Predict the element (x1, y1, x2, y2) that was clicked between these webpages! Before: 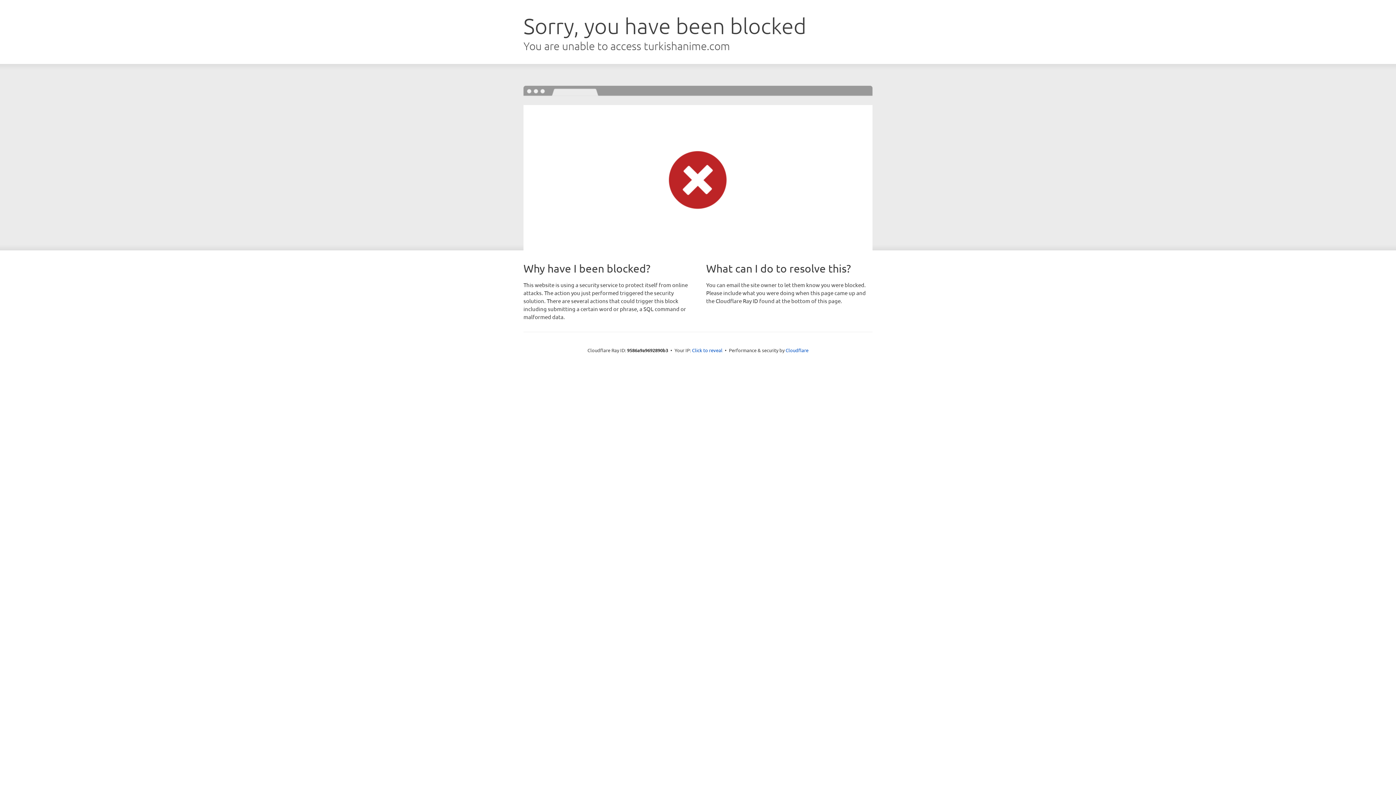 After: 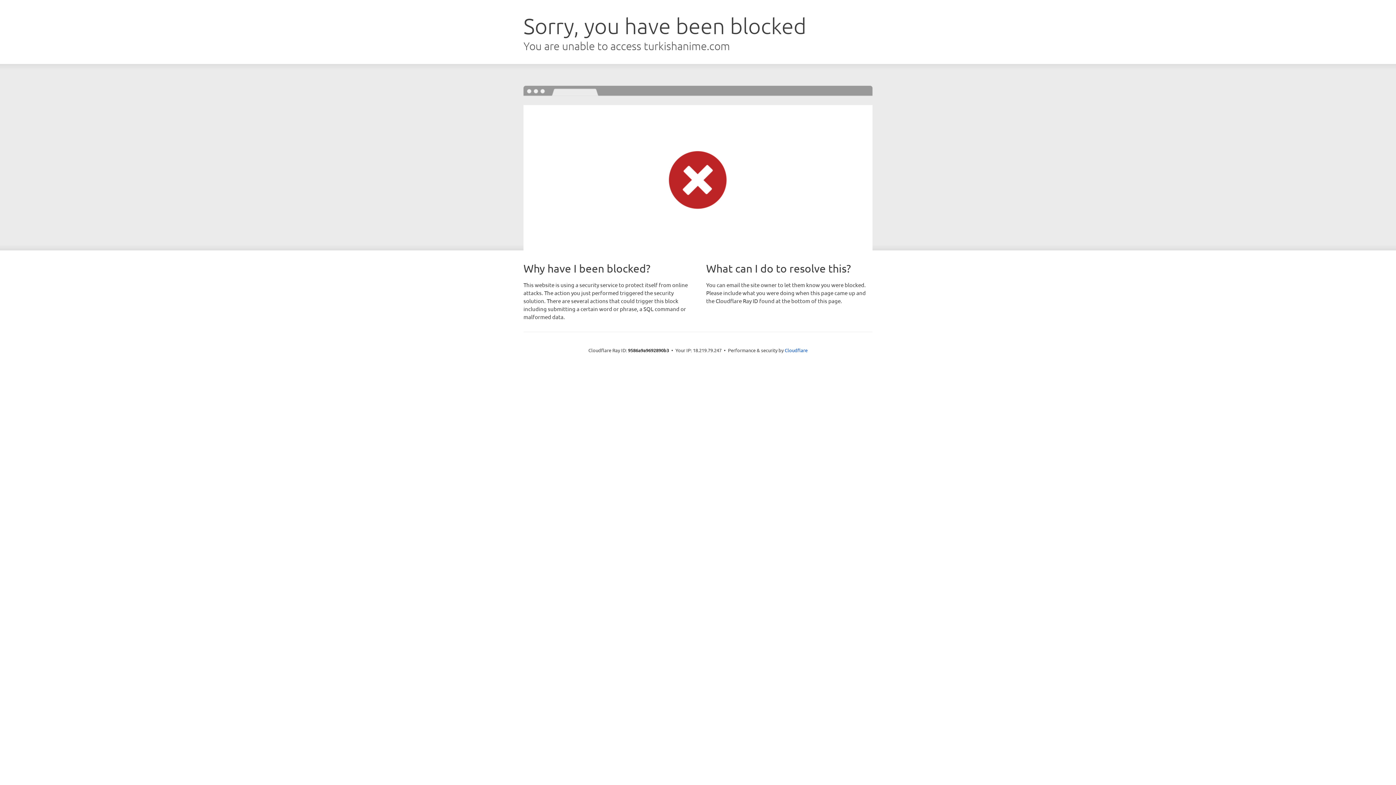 Action: label: Click to reveal bbox: (692, 346, 722, 353)